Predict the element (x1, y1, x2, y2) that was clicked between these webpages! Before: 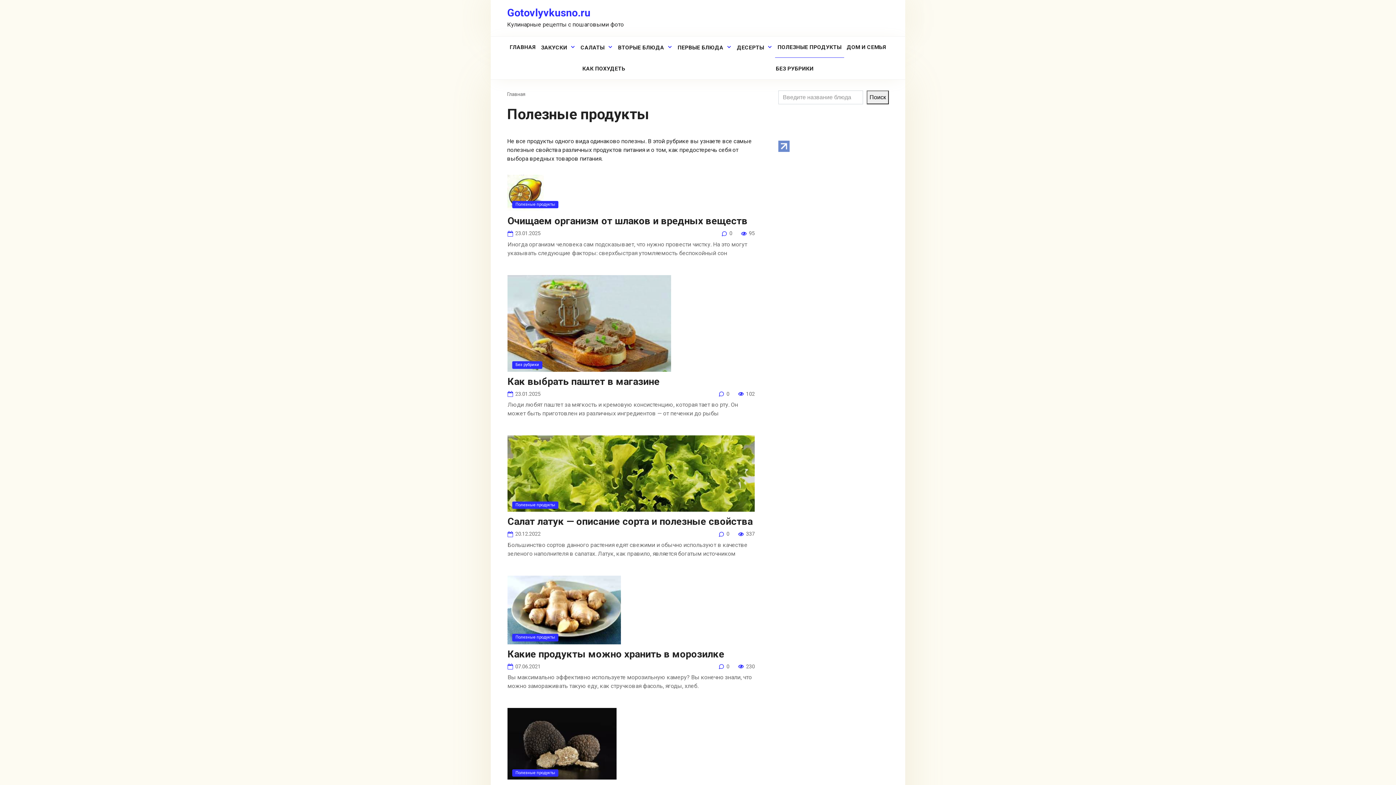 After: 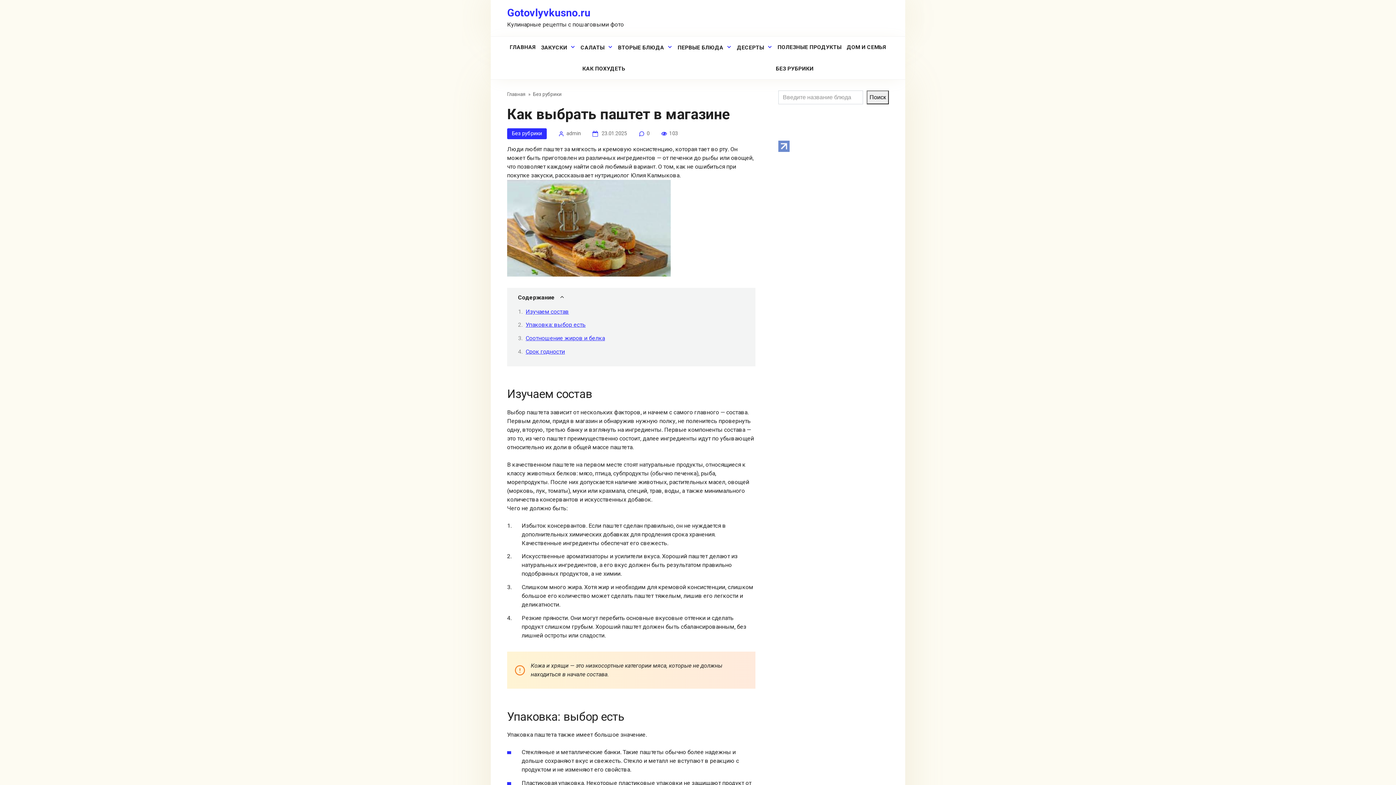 Action: bbox: (507, 319, 671, 326)